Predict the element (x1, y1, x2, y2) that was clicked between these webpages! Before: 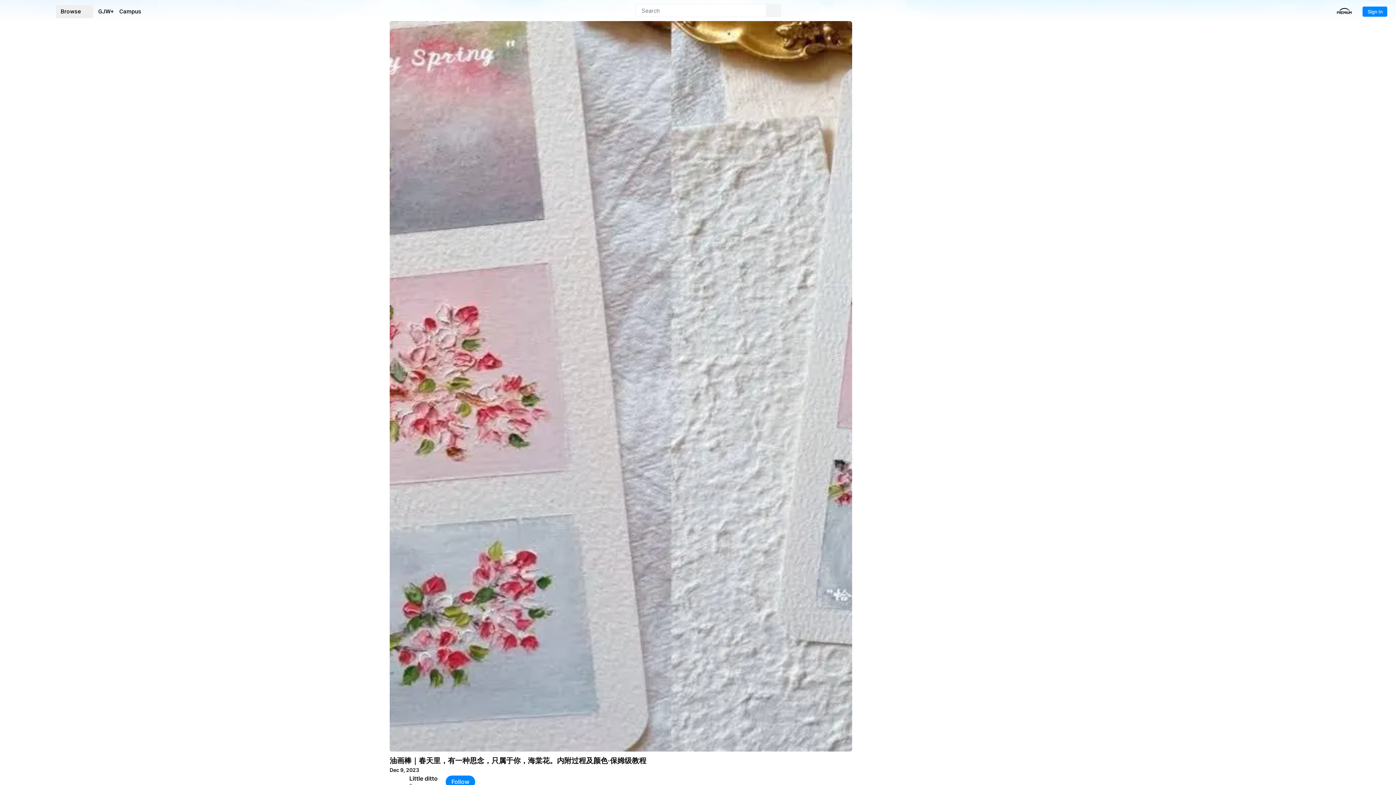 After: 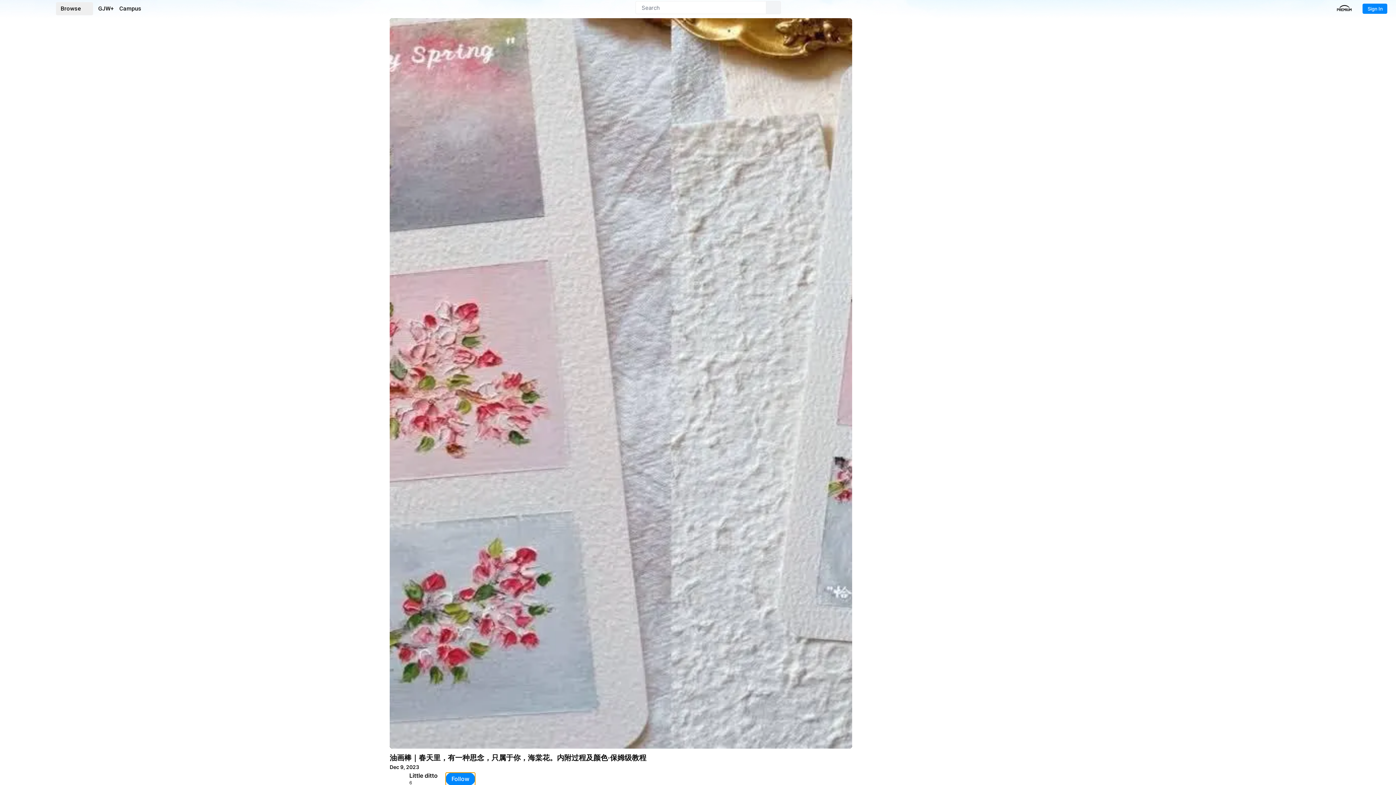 Action: label: Follow bbox: (445, 775, 475, 788)